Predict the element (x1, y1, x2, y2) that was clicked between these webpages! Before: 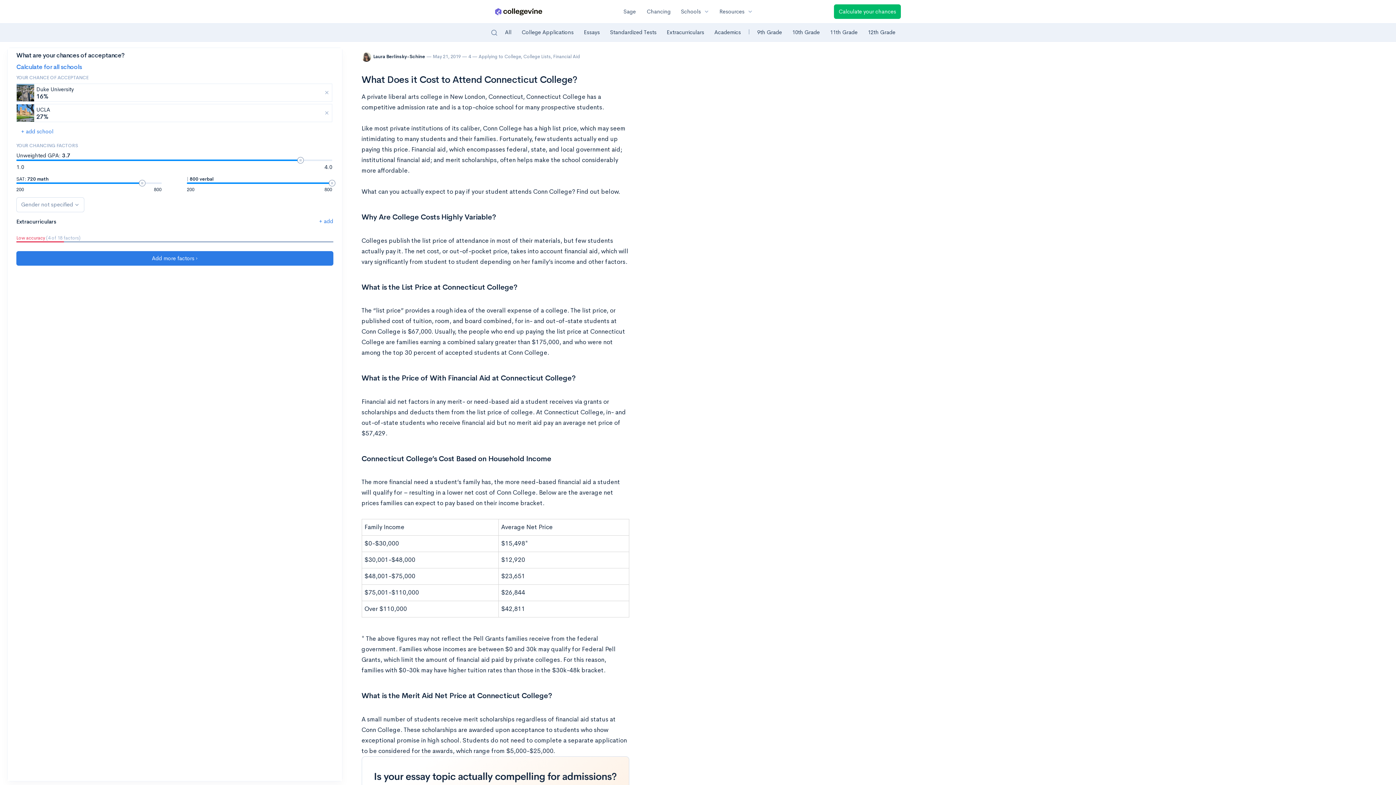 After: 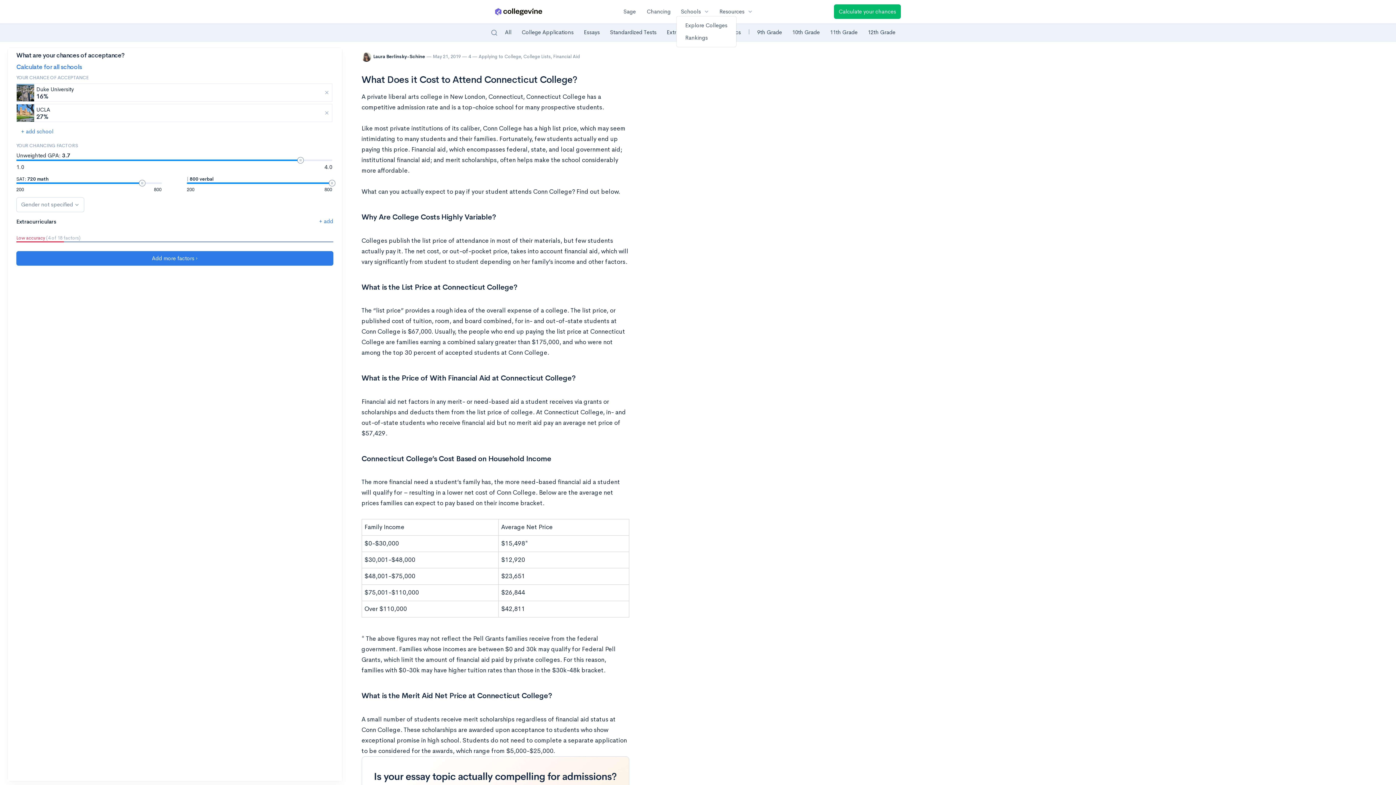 Action: bbox: (676, 7, 714, 16) label: Schools
expand_more